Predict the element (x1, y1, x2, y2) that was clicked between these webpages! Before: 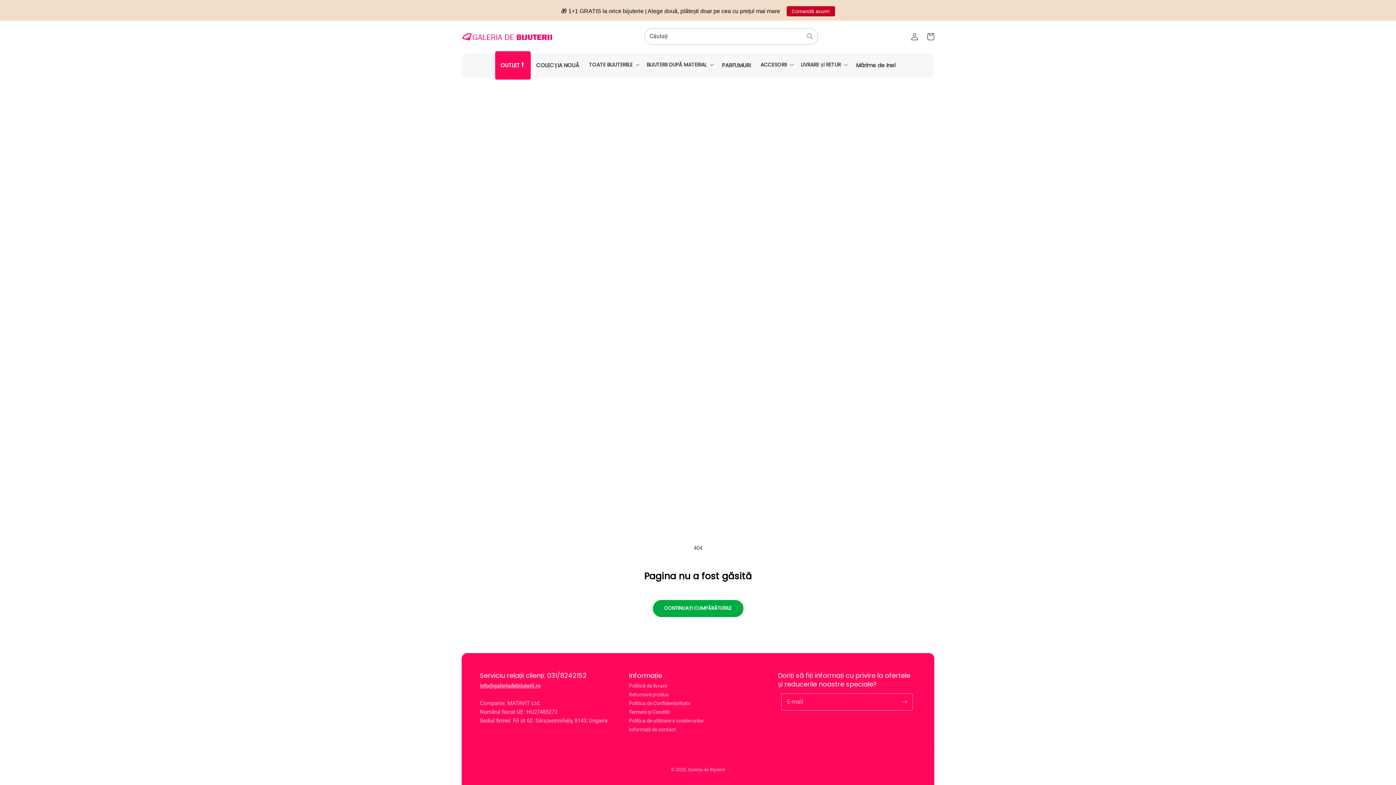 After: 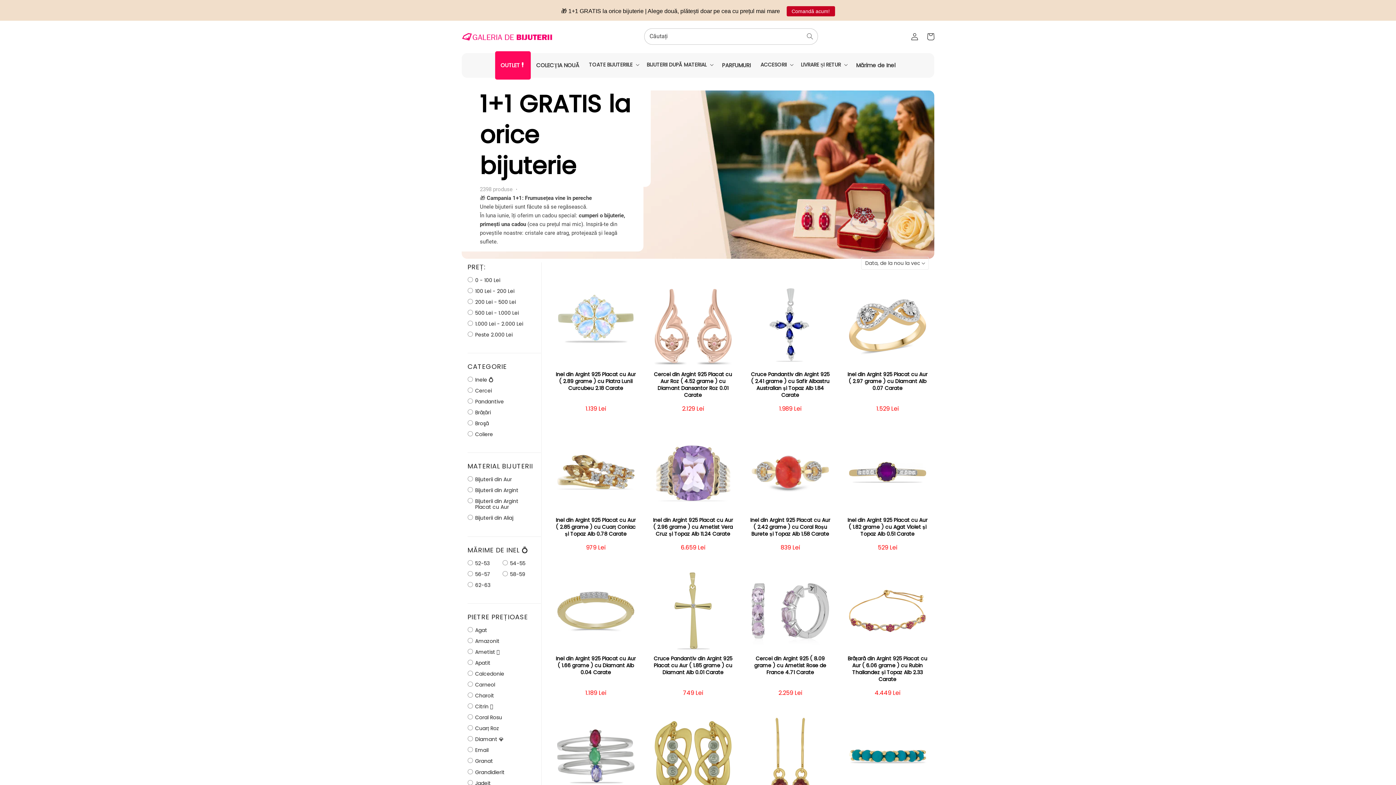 Action: label: Comandă acum! bbox: (786, 6, 835, 16)